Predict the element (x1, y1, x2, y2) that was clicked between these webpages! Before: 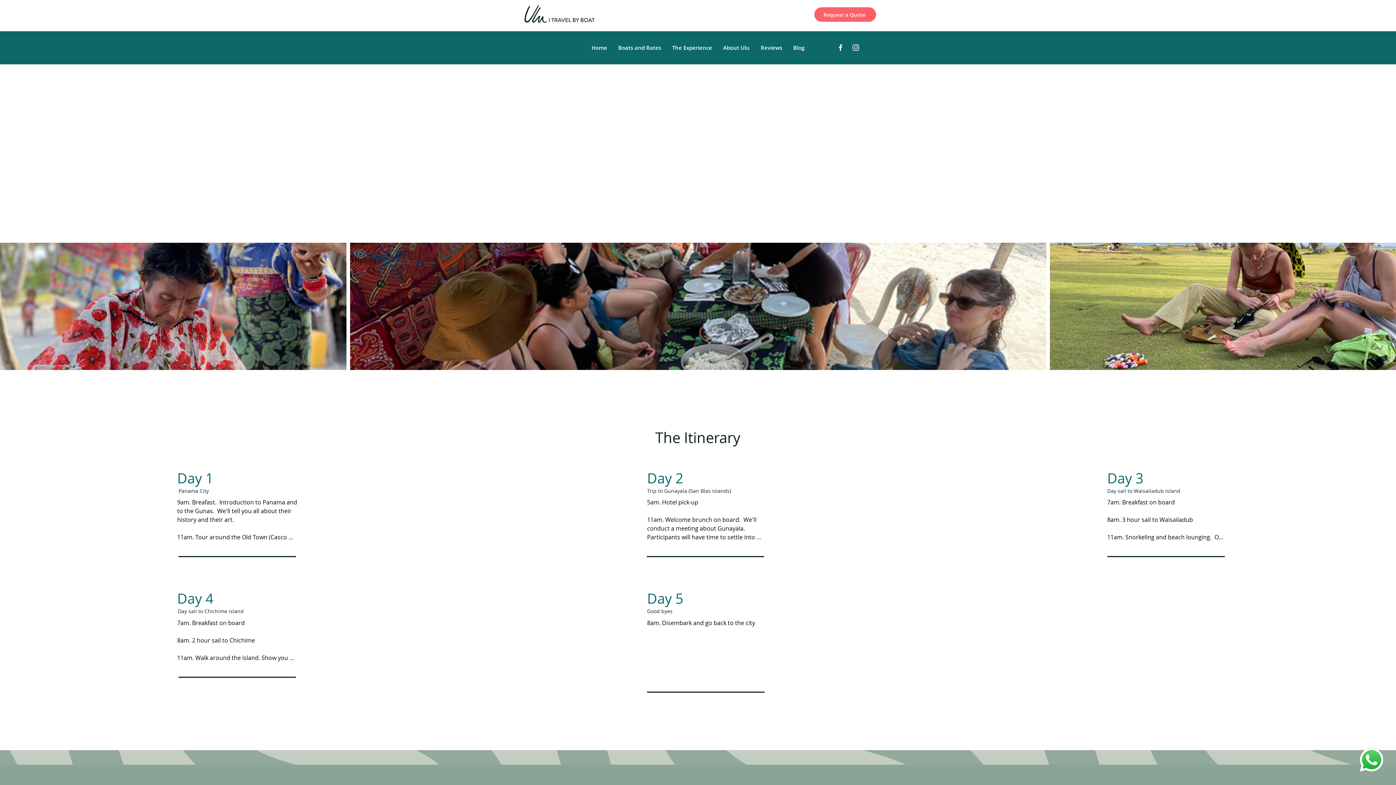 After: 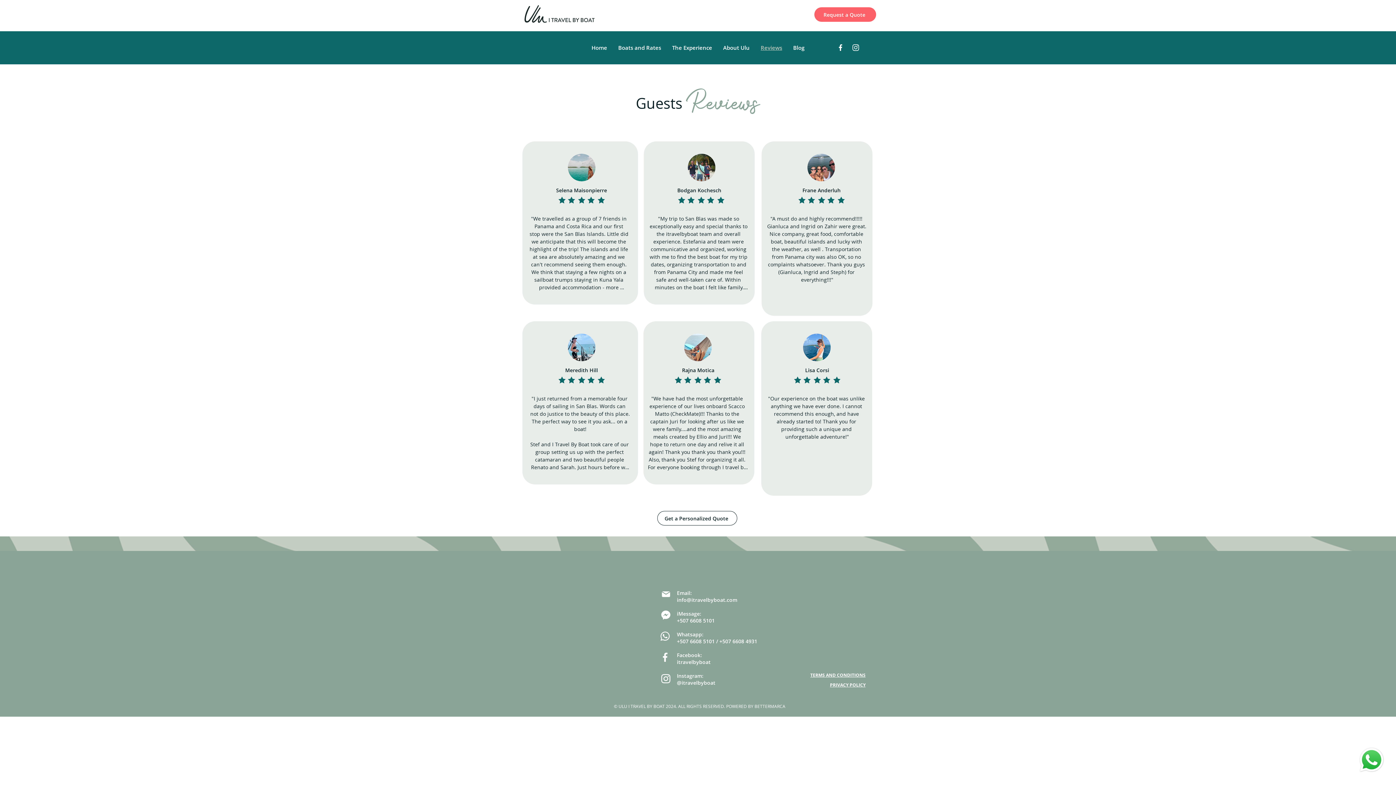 Action: bbox: (756, 40, 786, 54) label: Reviews